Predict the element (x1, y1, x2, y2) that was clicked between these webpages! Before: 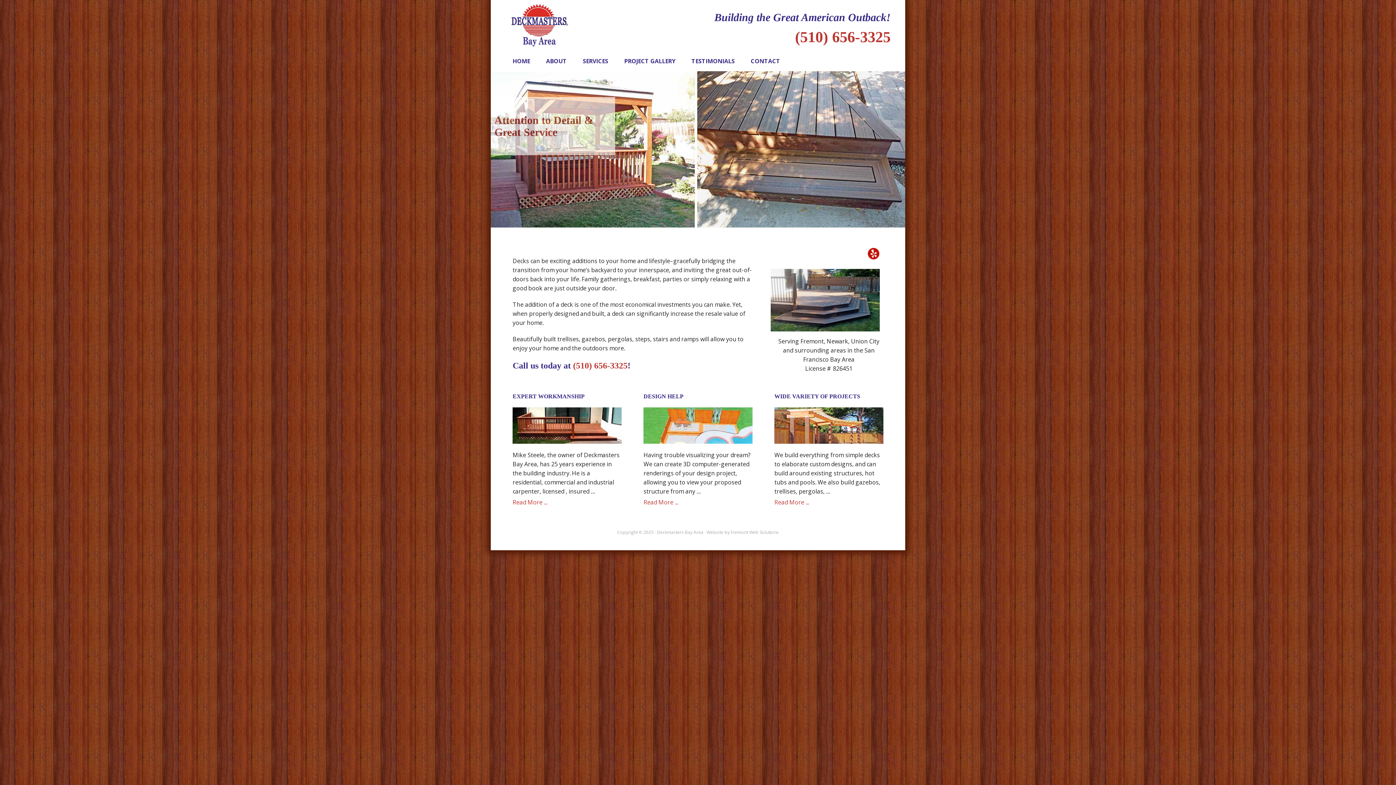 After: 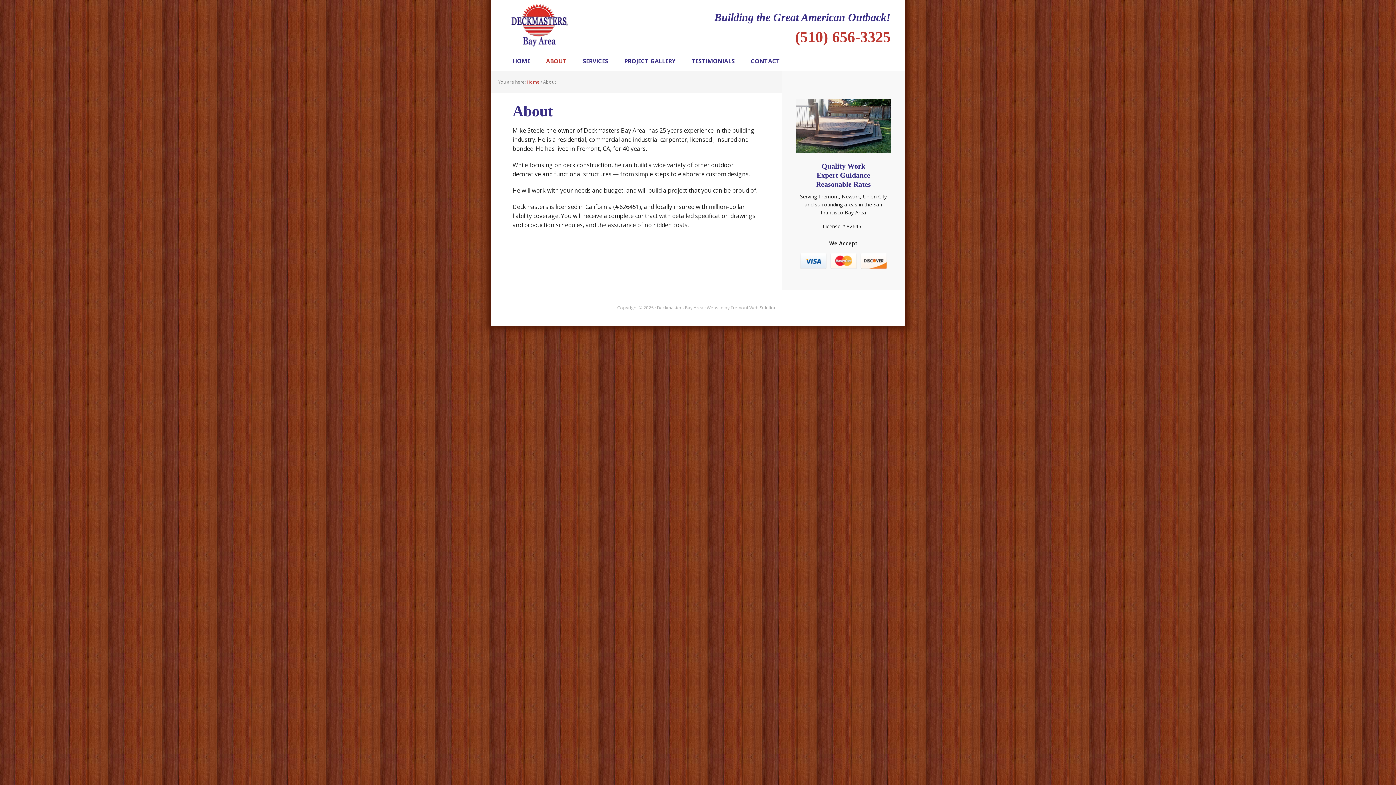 Action: bbox: (538, 50, 574, 71) label: ABOUT